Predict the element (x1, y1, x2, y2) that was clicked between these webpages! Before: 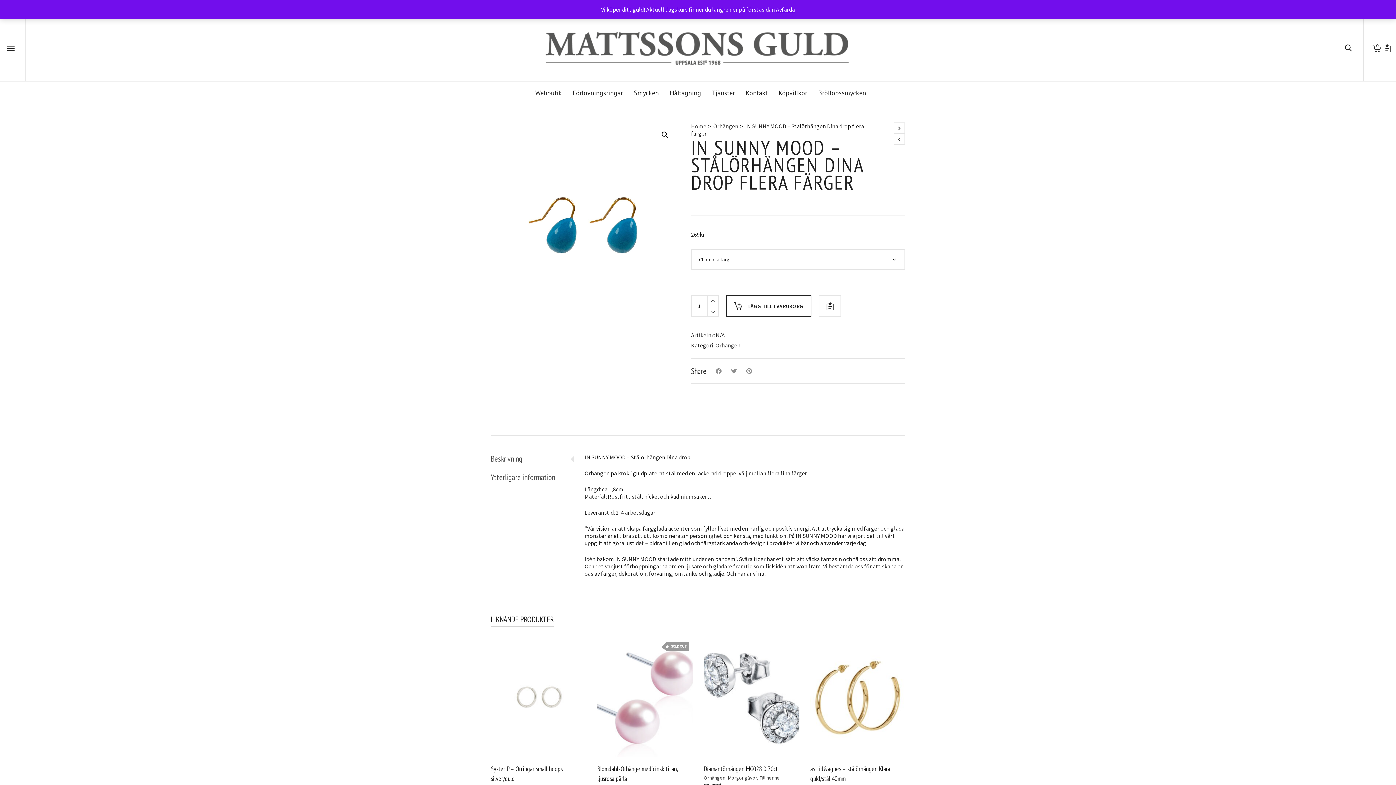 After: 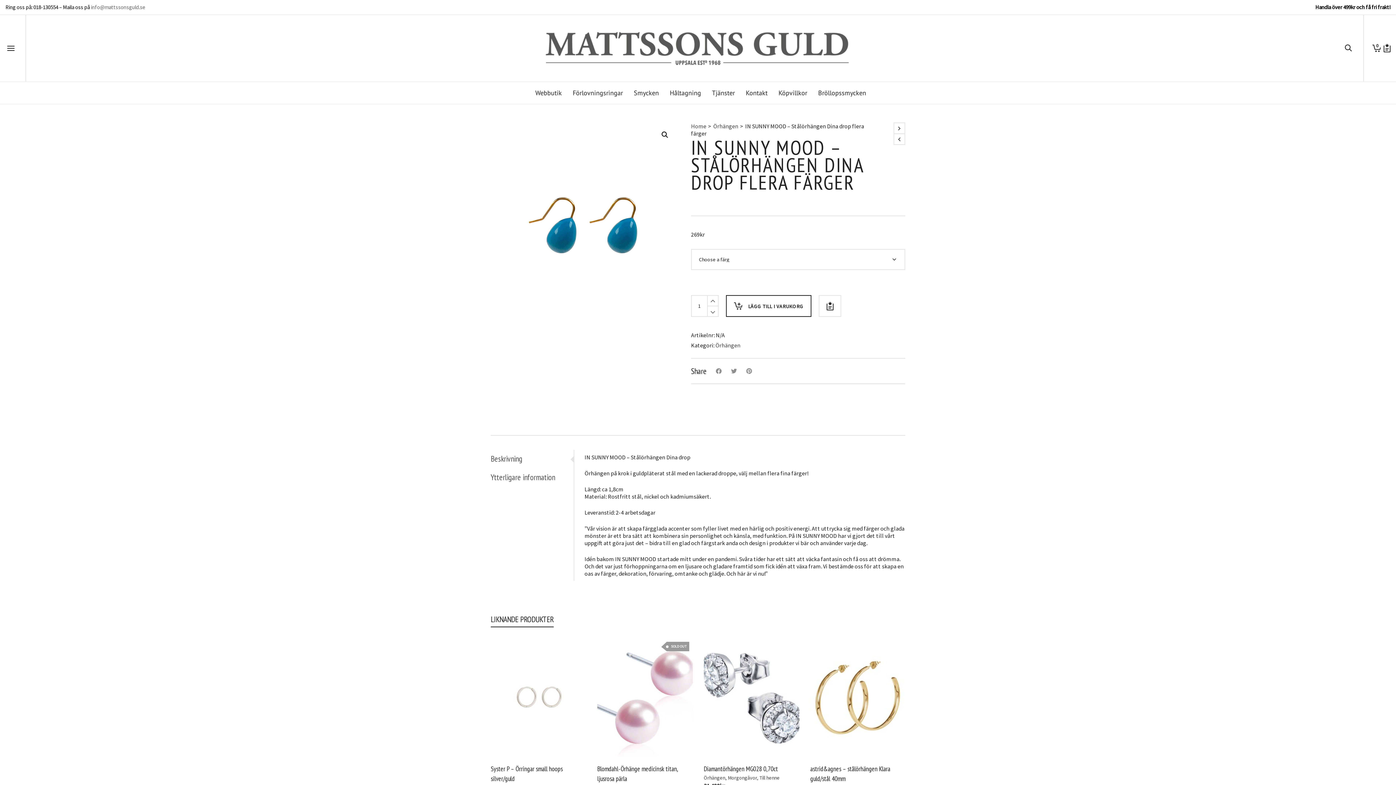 Action: label: Avfärda bbox: (776, 5, 795, 13)